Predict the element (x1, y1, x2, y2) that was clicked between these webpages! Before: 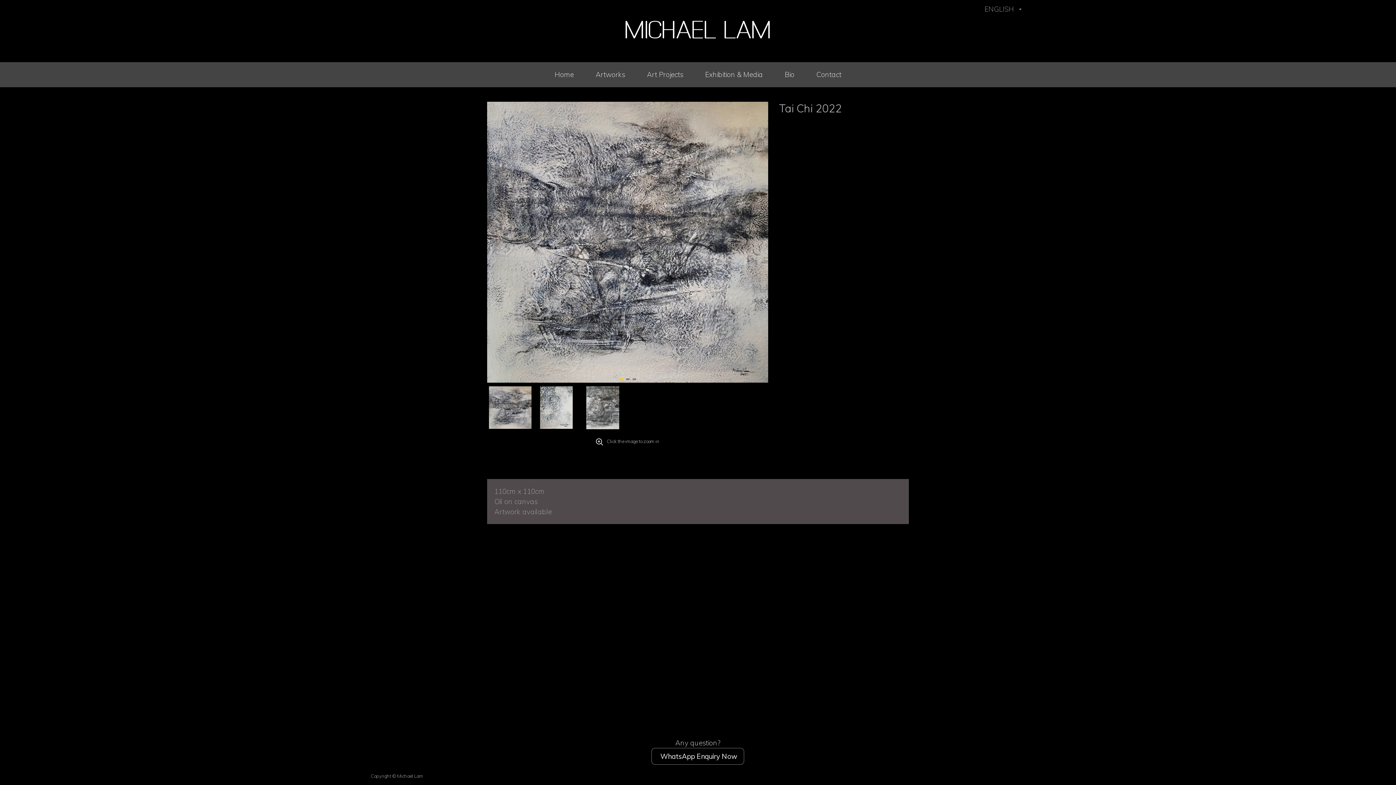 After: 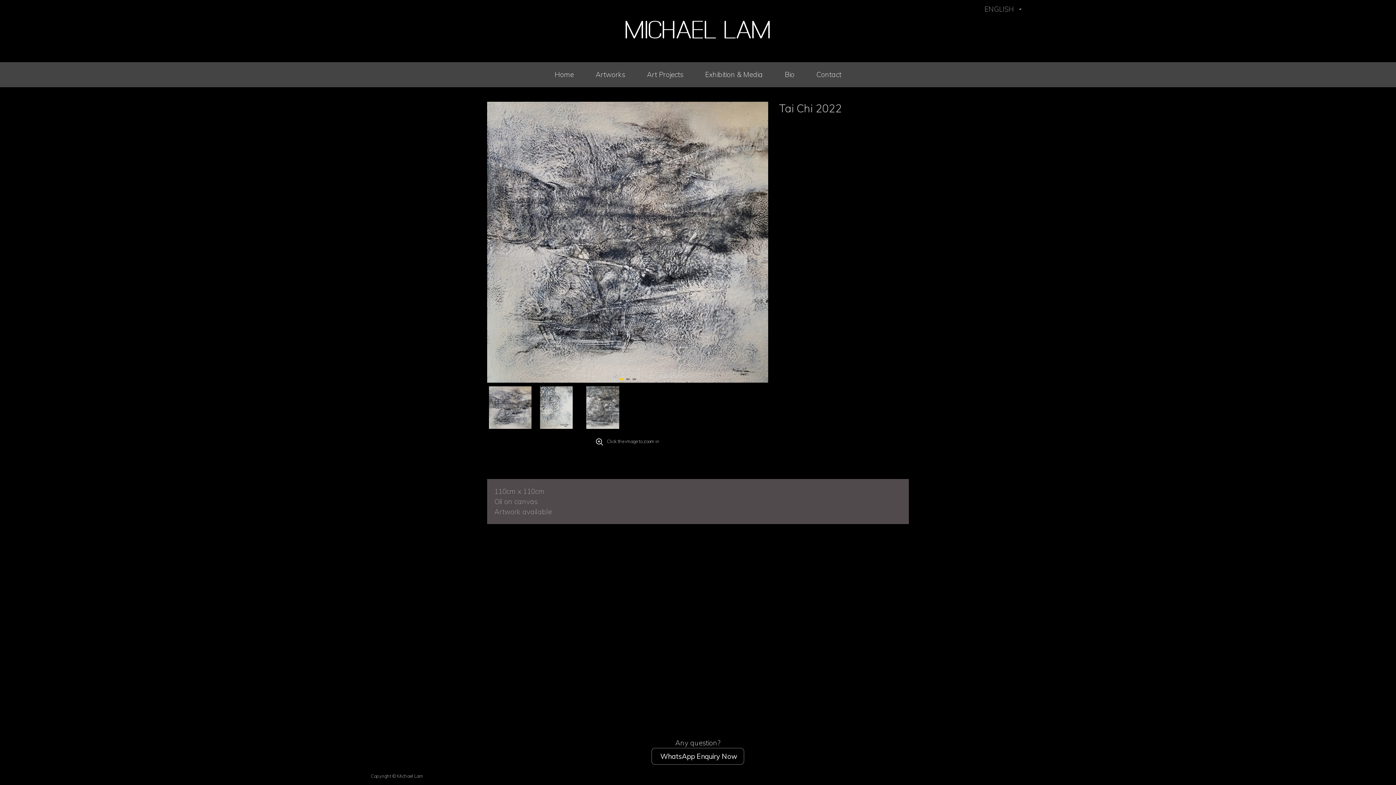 Action: label: Copyright © Michael Lam bbox: (370, 773, 423, 780)